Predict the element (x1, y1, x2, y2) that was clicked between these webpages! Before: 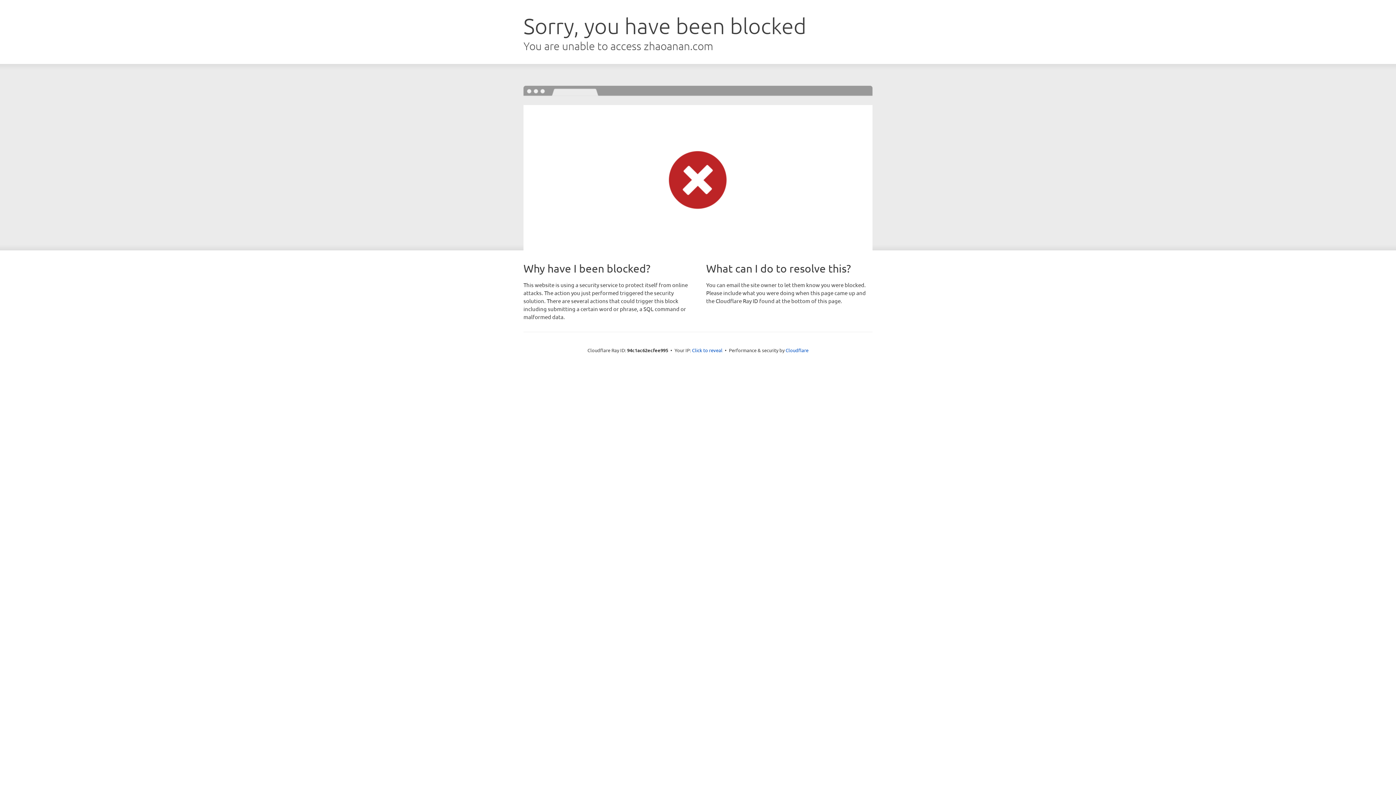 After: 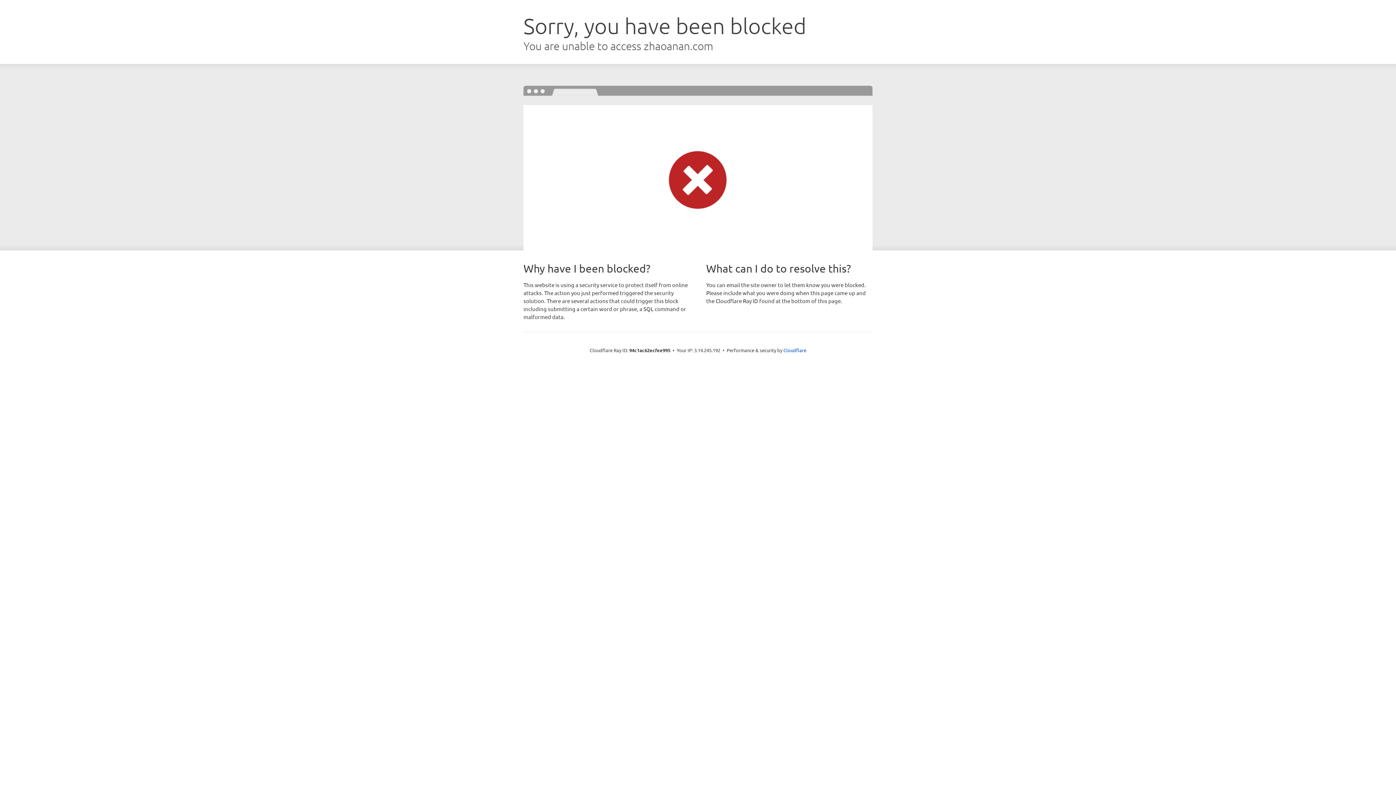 Action: bbox: (692, 346, 722, 353) label: Click to reveal